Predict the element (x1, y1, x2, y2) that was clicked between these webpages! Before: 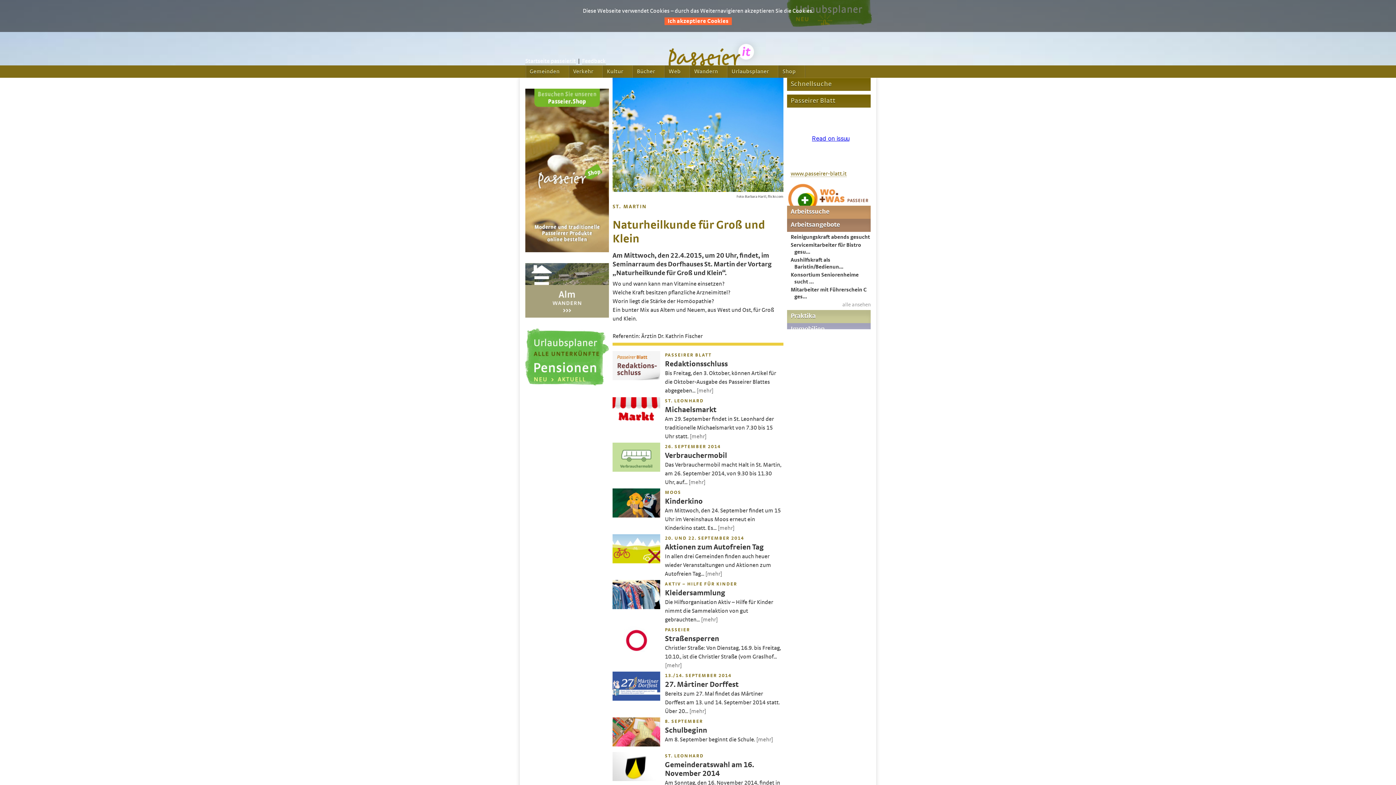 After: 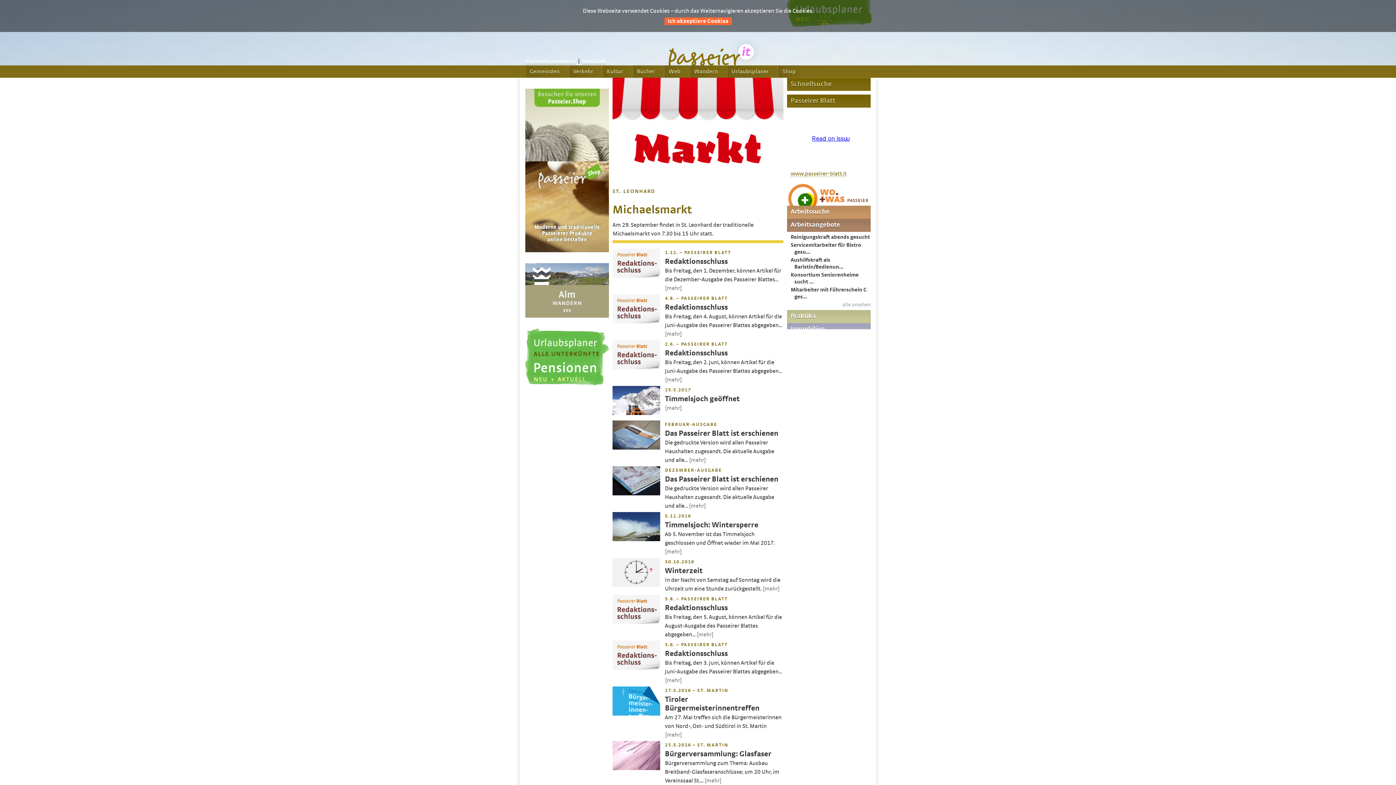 Action: bbox: (612, 421, 660, 427)